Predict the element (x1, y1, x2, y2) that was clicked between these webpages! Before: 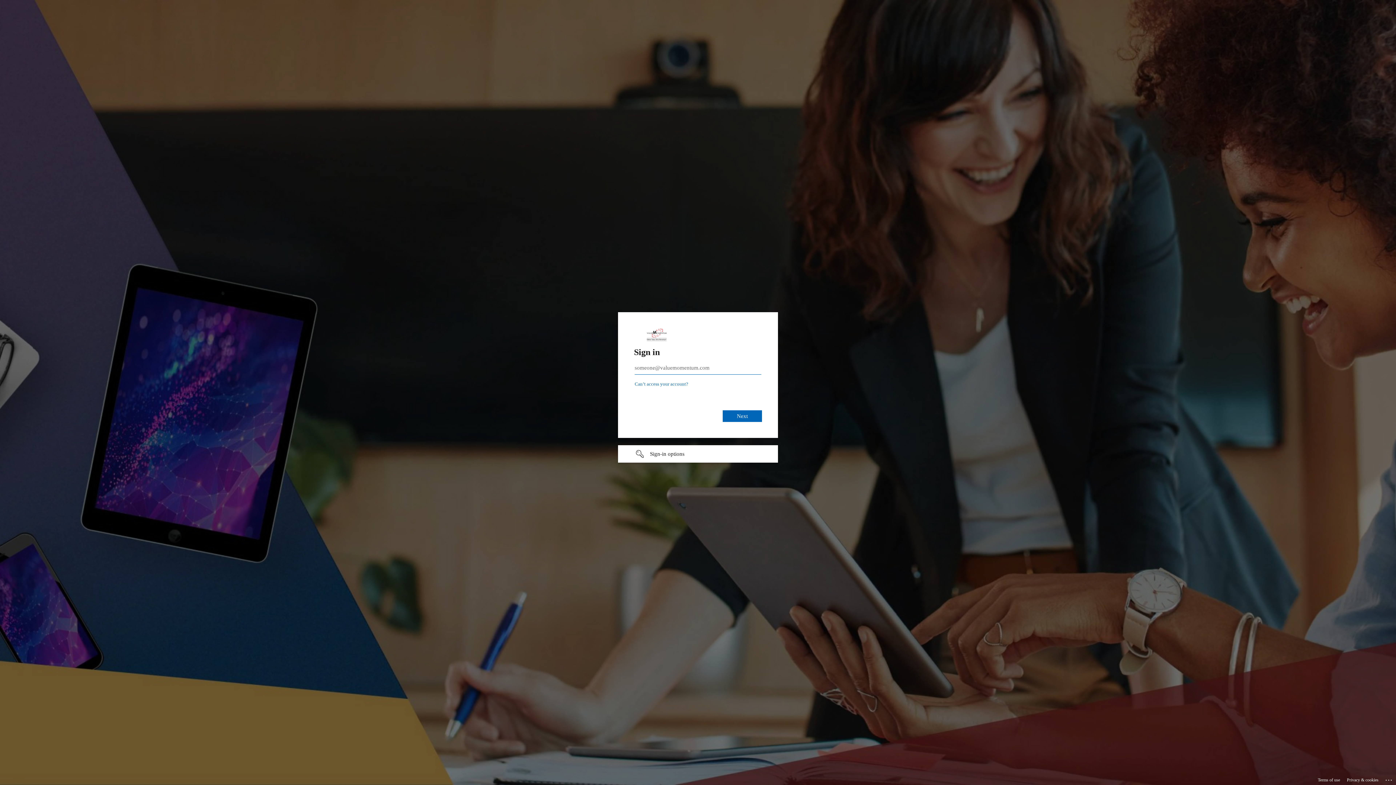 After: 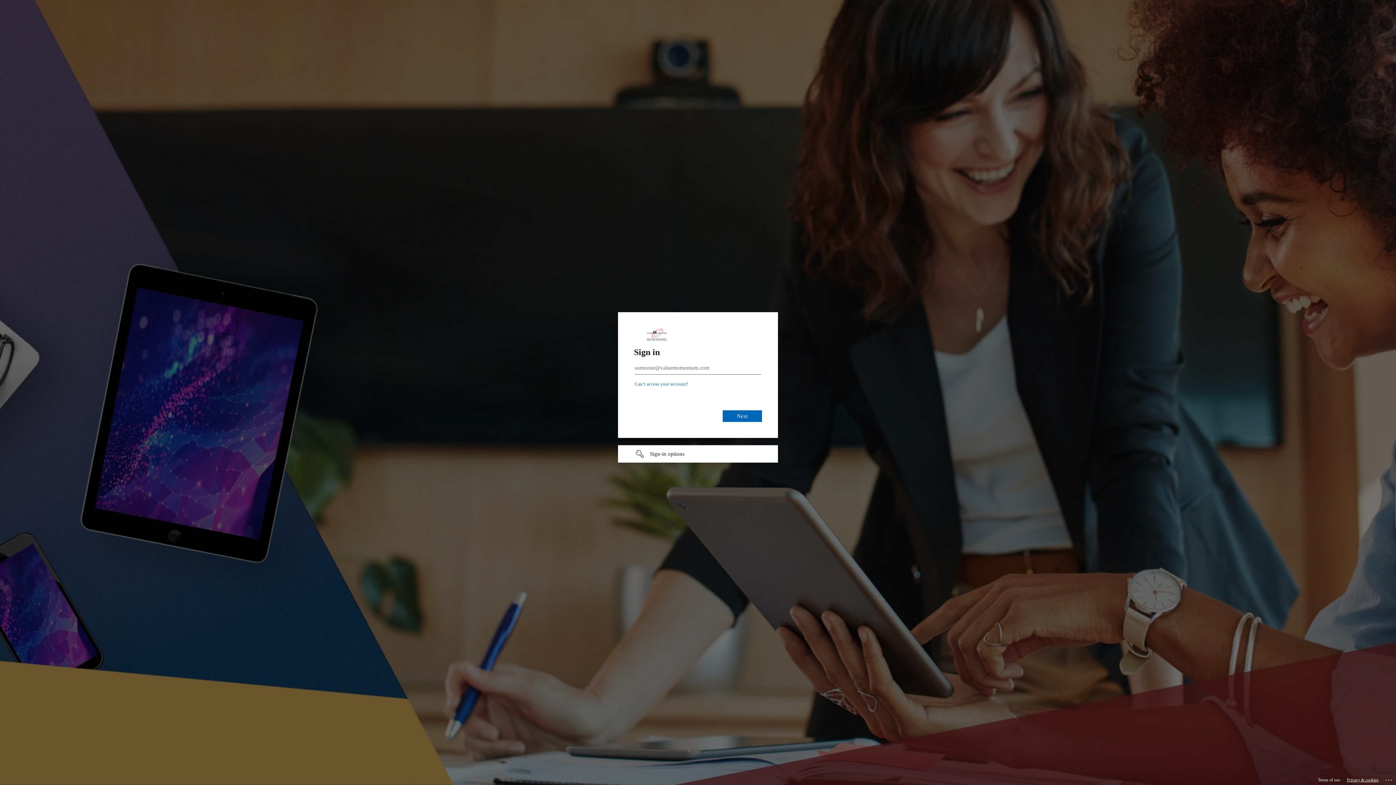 Action: bbox: (1347, 775, 1378, 785) label: Privacy & cookies